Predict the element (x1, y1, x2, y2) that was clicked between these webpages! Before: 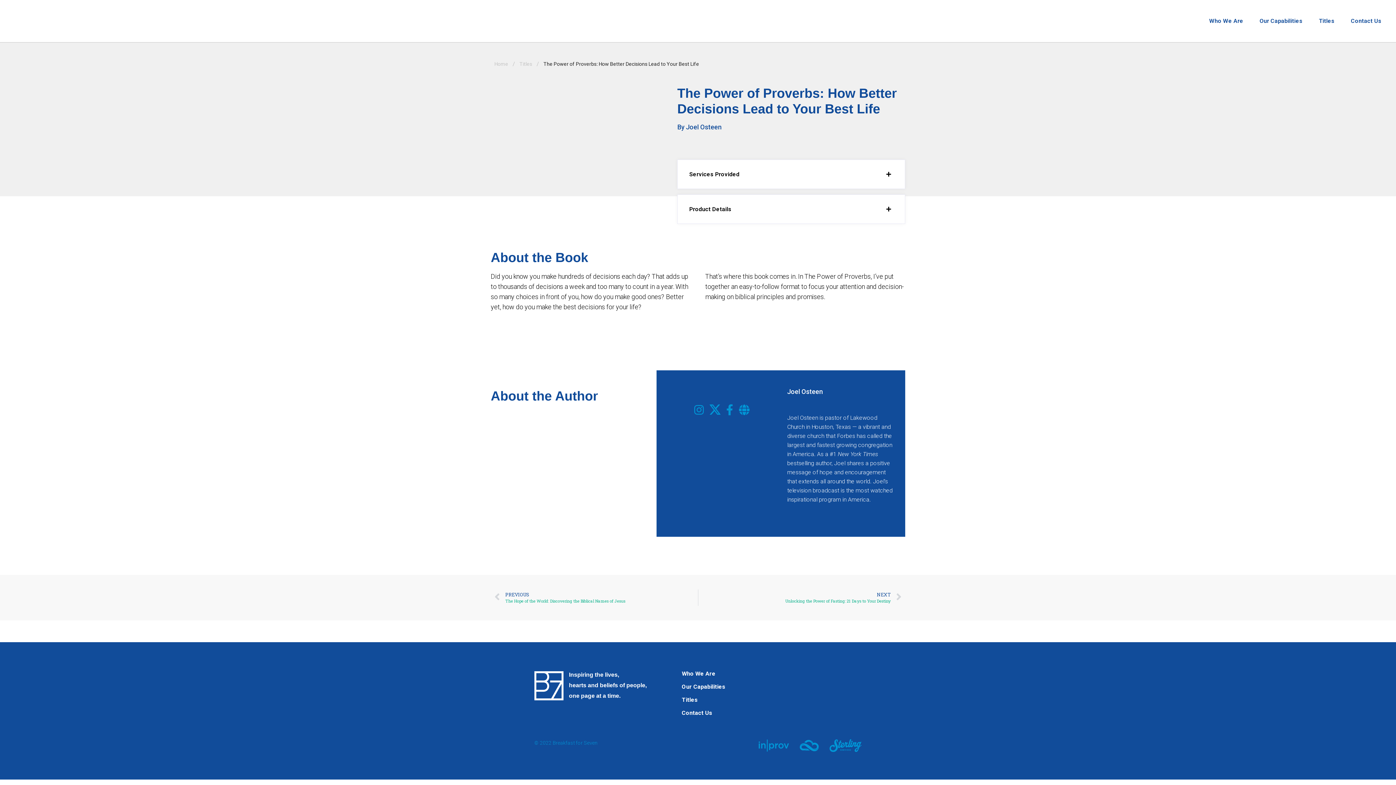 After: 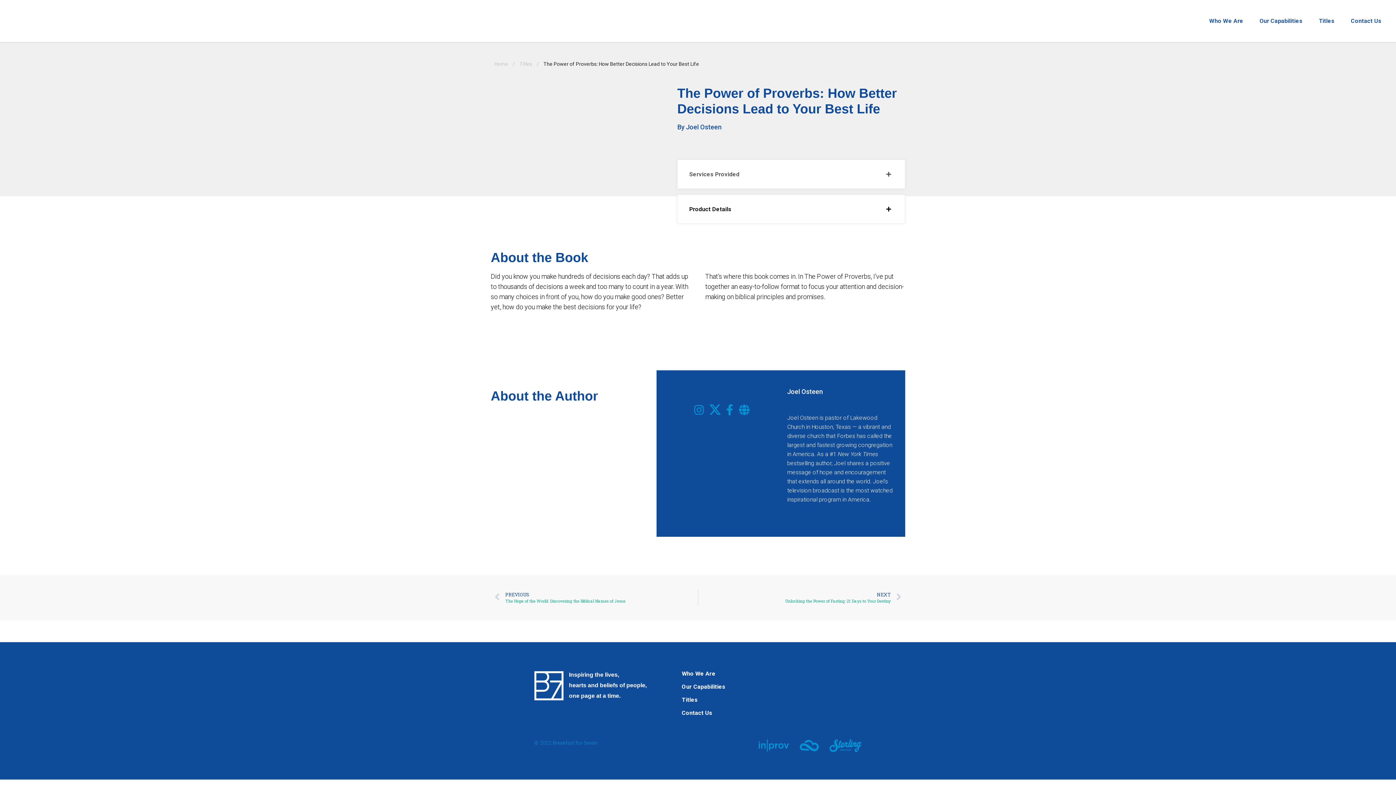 Action: label: Services Provided bbox: (682, 164, 900, 184)